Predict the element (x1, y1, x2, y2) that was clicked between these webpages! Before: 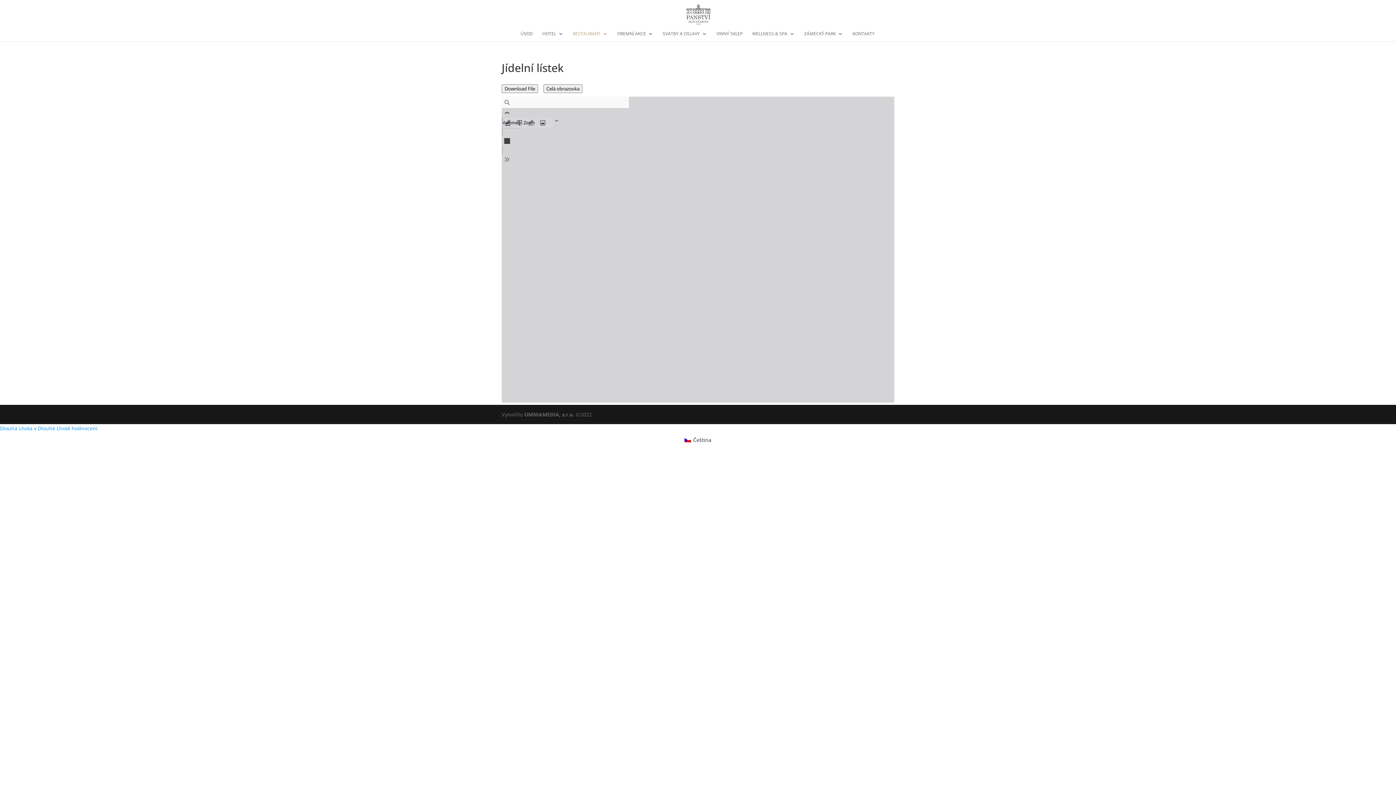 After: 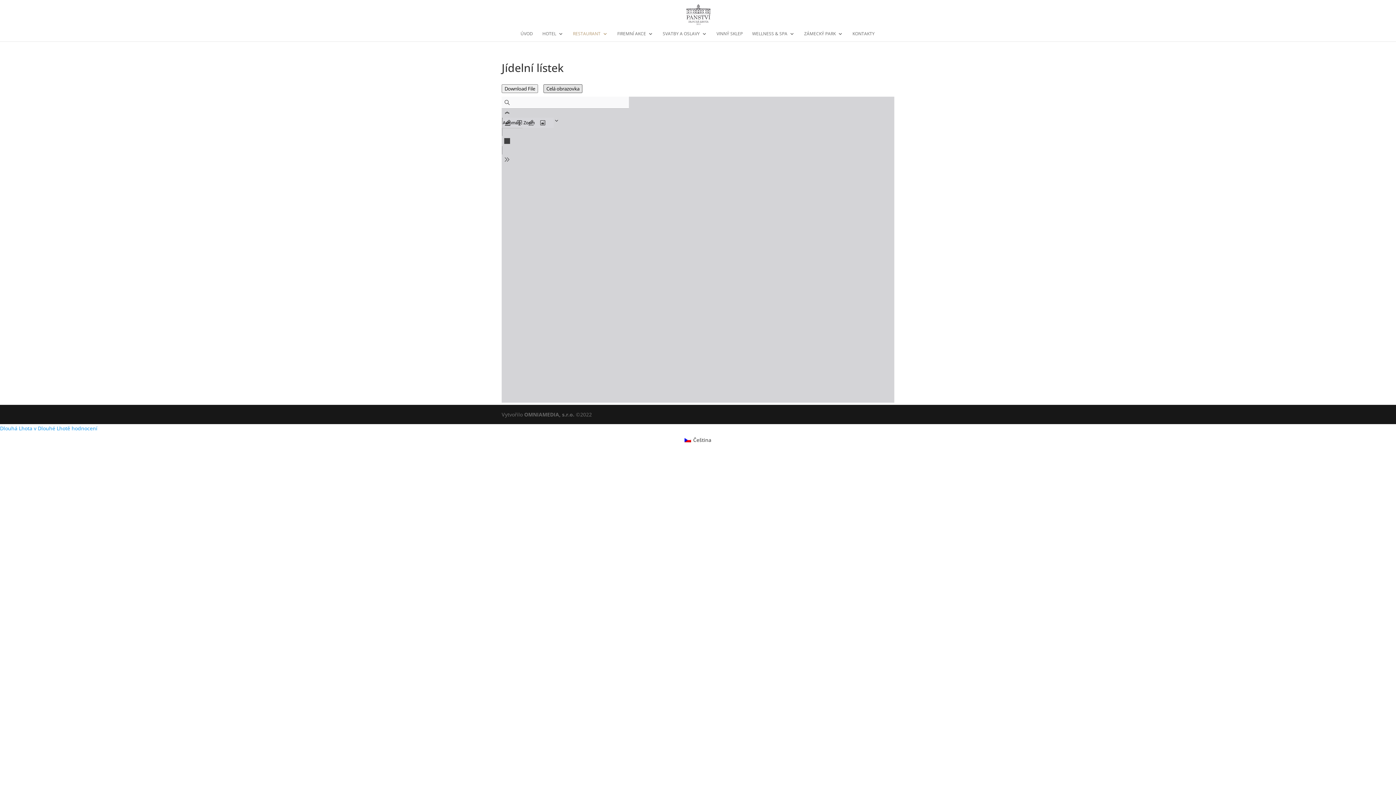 Action: bbox: (543, 84, 582, 93) label: Celá obrazovka